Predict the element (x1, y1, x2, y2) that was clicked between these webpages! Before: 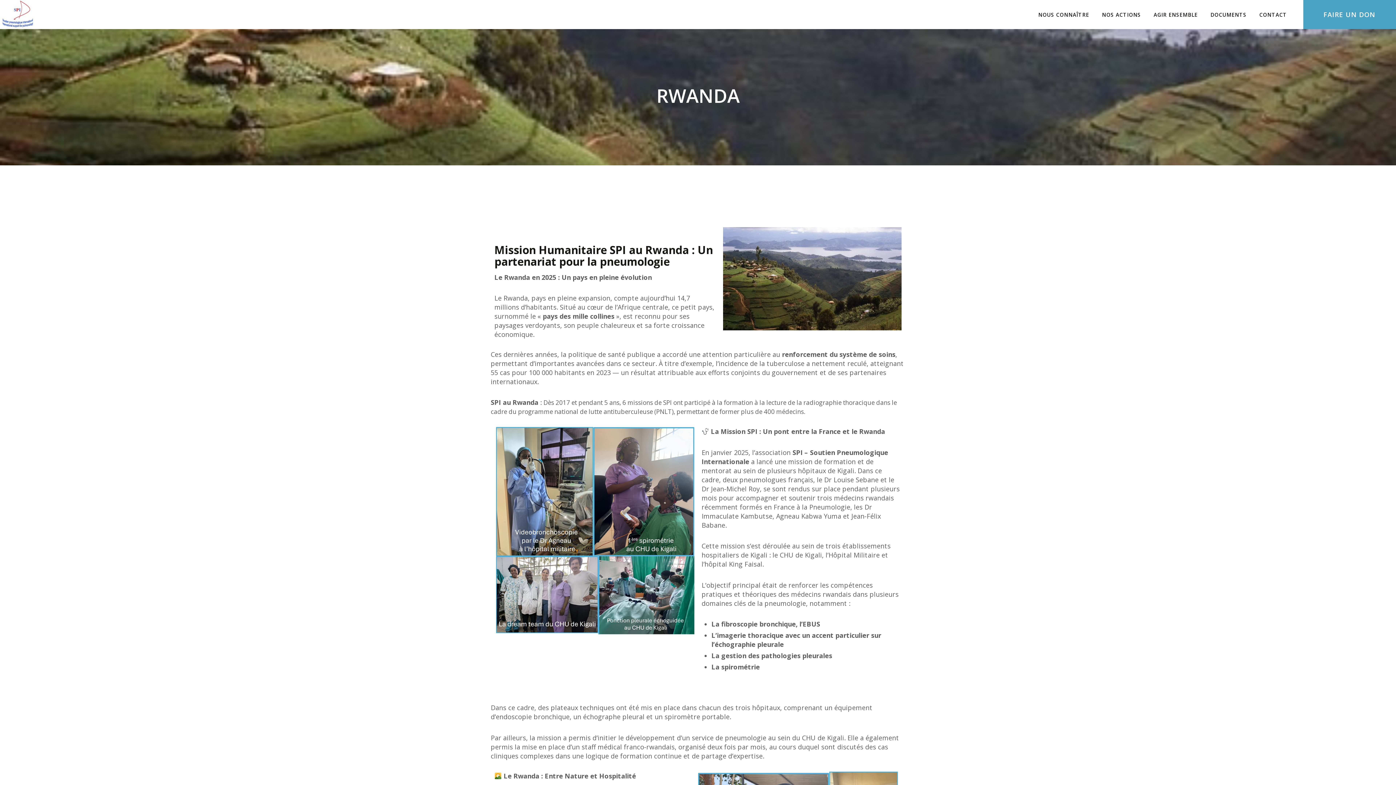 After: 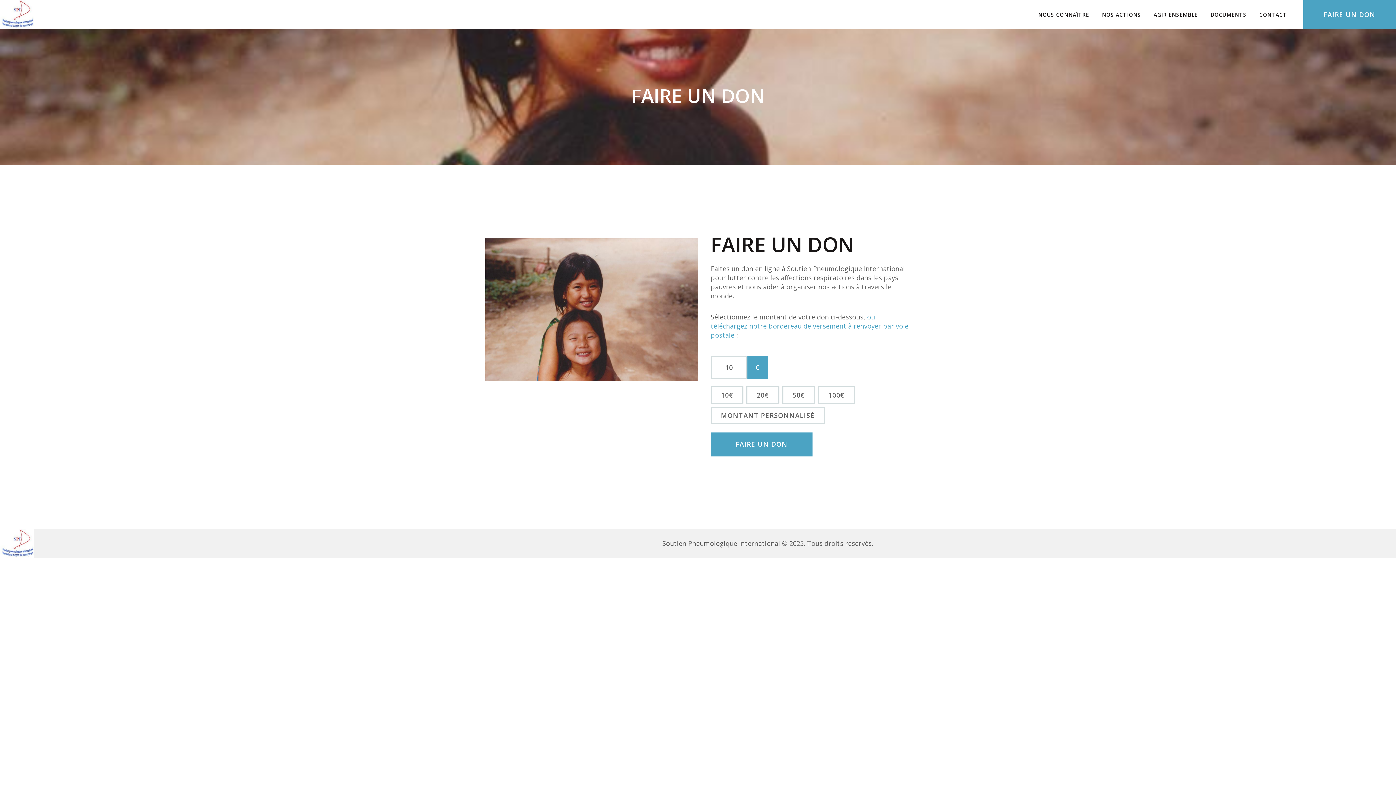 Action: label: FAIRE UN DON bbox: (1303, 0, 1396, 29)